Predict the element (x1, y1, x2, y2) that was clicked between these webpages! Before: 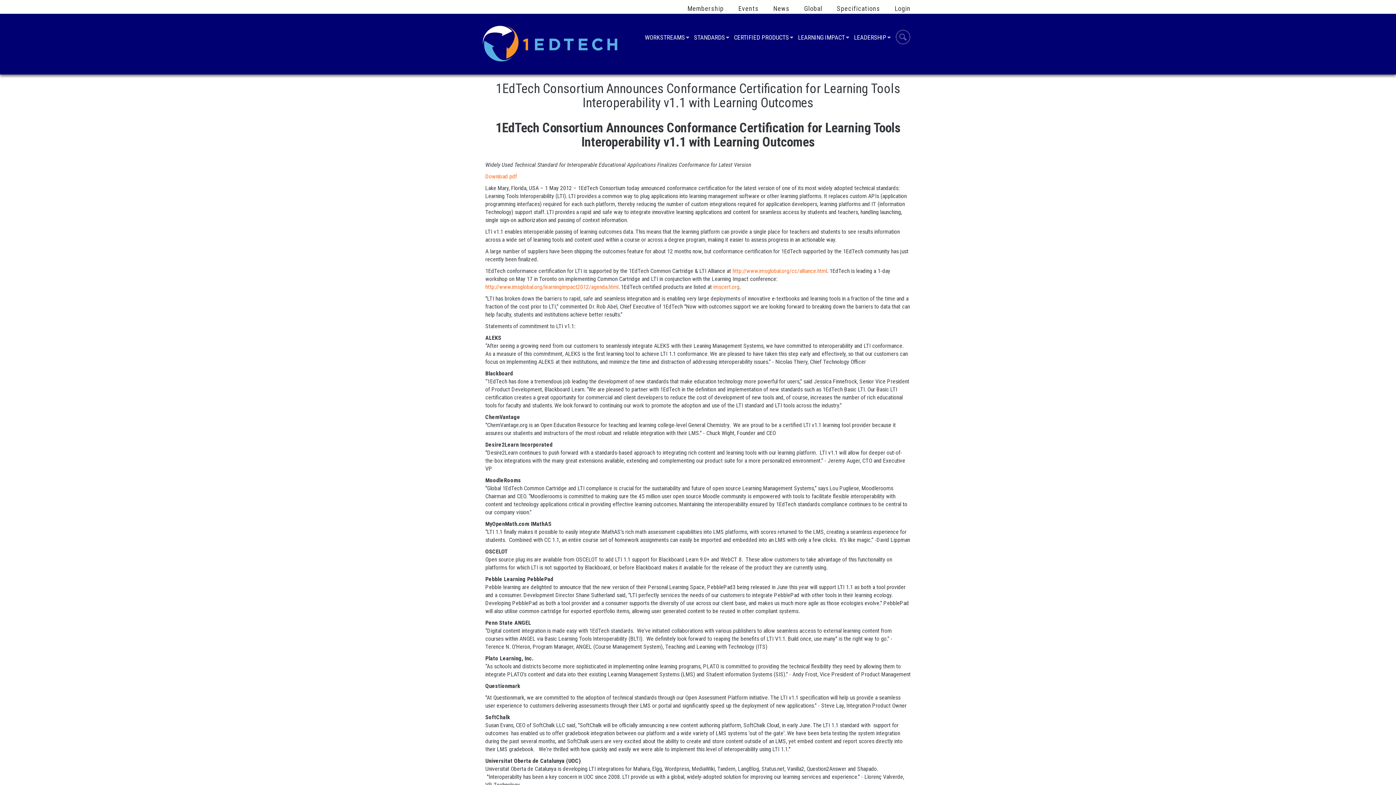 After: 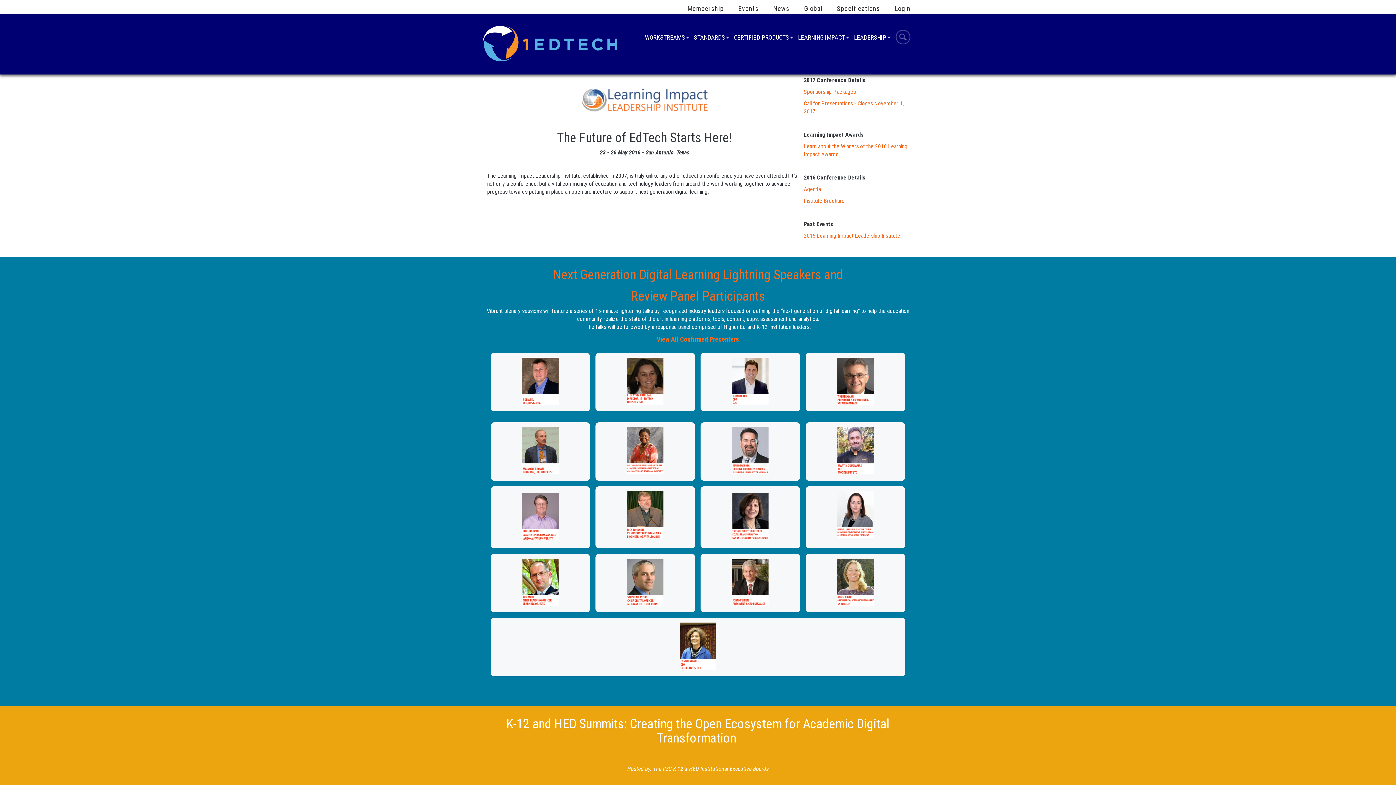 Action: bbox: (485, 283, 618, 290) label: http://www.imsglobal.org/learningimpact2012/agenda.html